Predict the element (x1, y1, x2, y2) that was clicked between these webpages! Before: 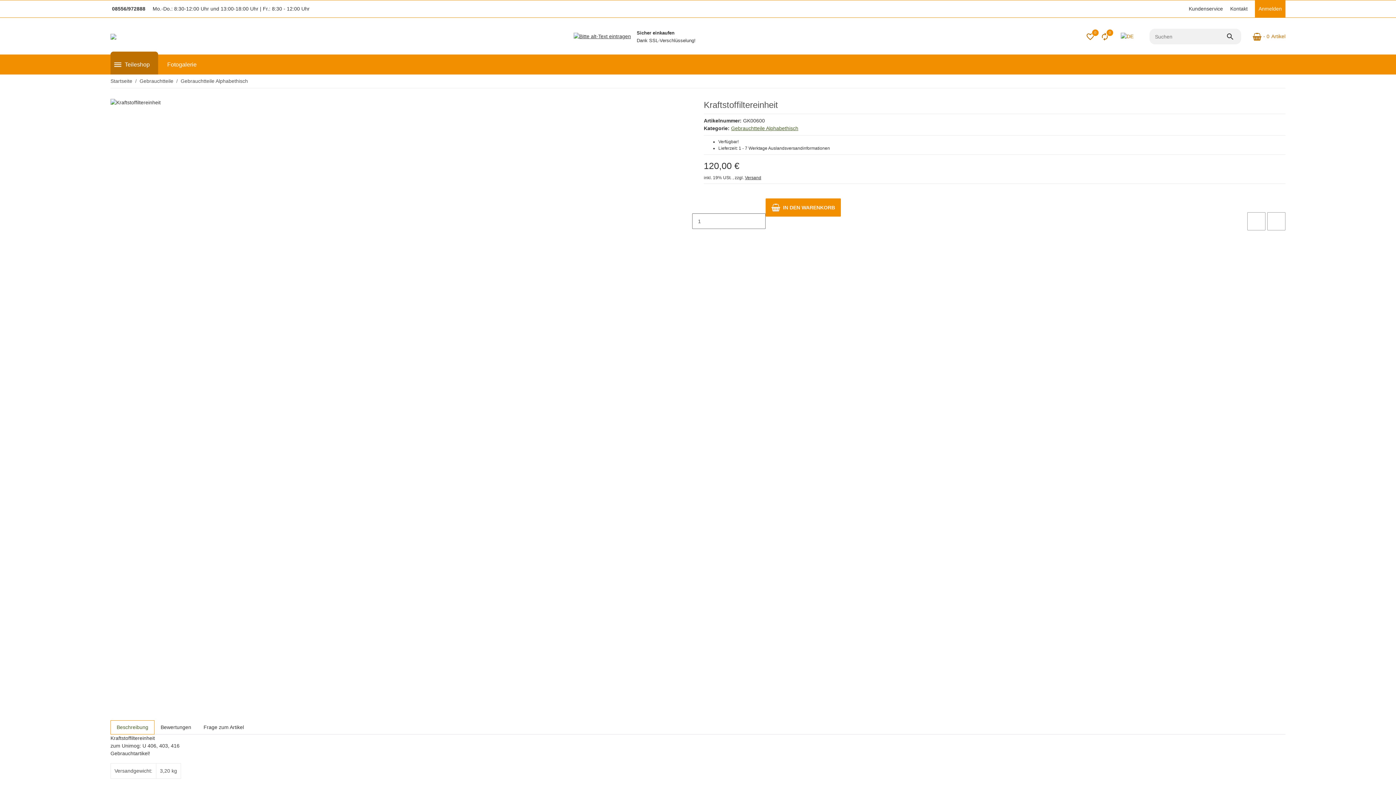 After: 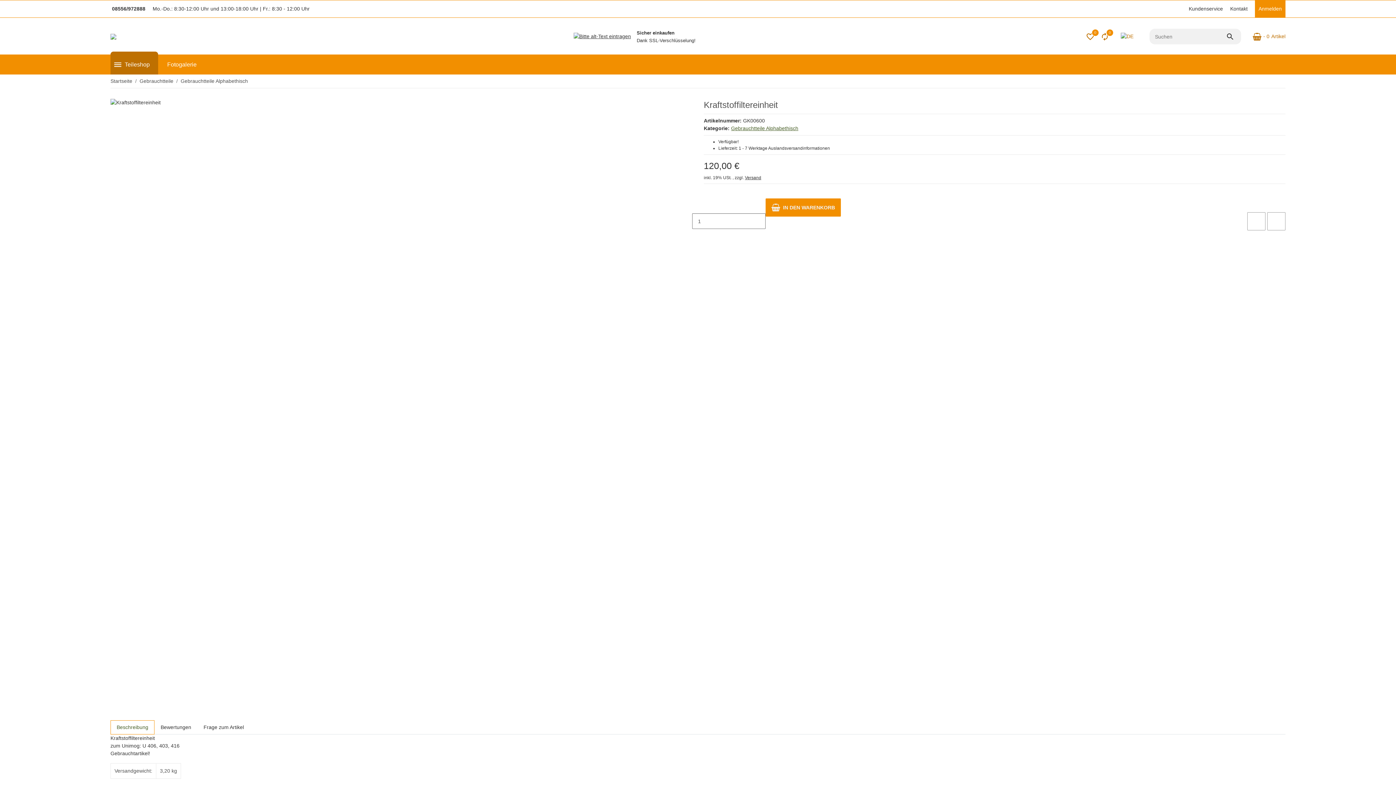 Action: label: Menge erhöhen bbox: (692, 229, 704, 244)